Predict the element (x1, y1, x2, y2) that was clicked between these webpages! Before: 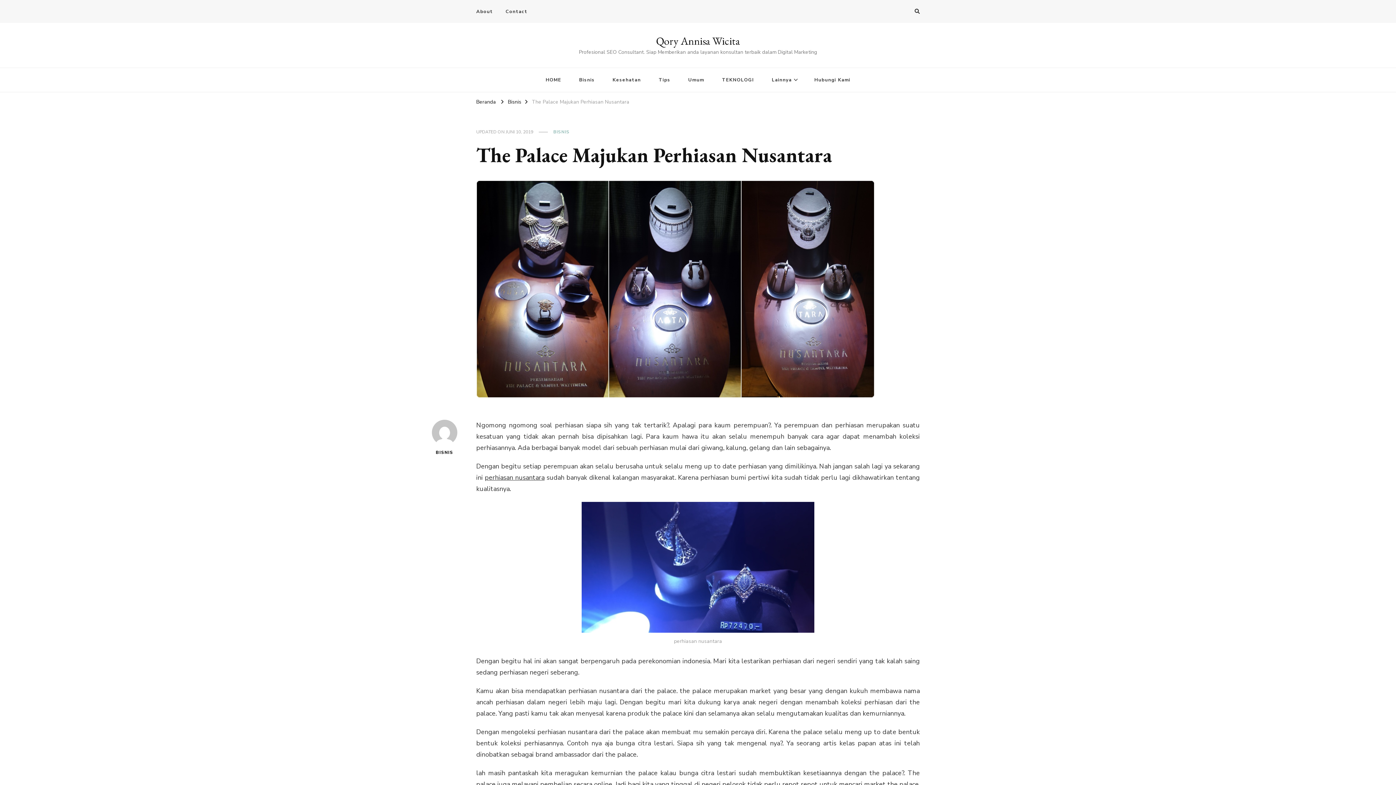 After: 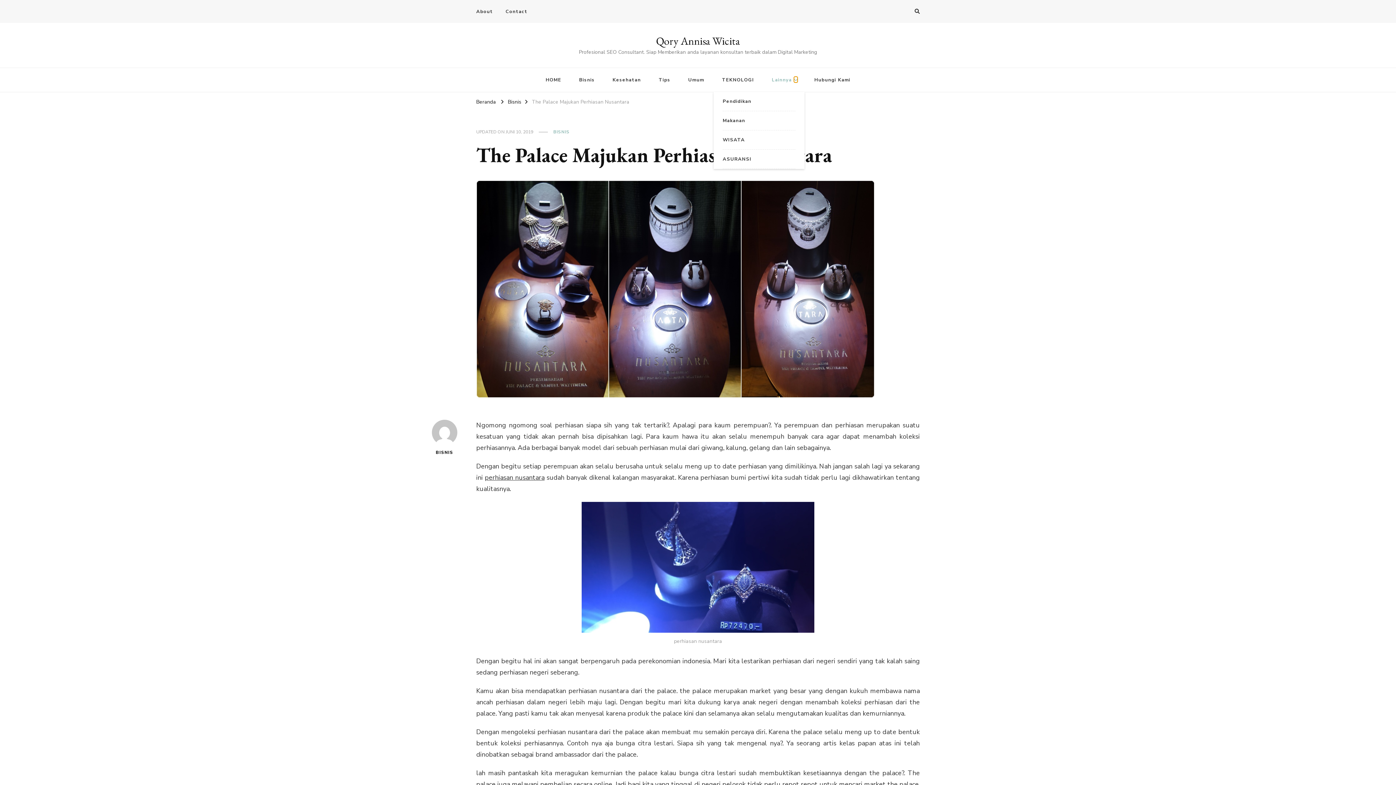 Action: bbox: (794, 77, 797, 81)